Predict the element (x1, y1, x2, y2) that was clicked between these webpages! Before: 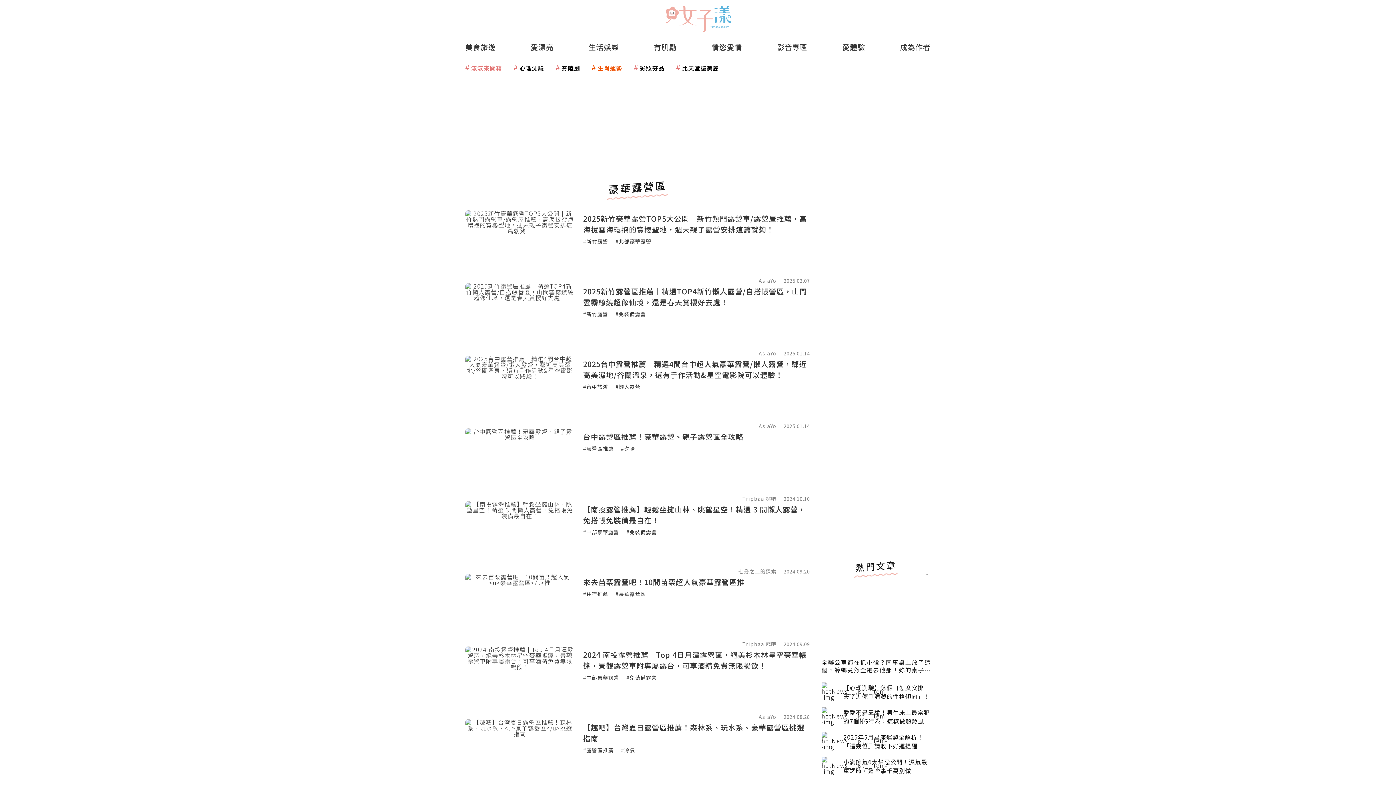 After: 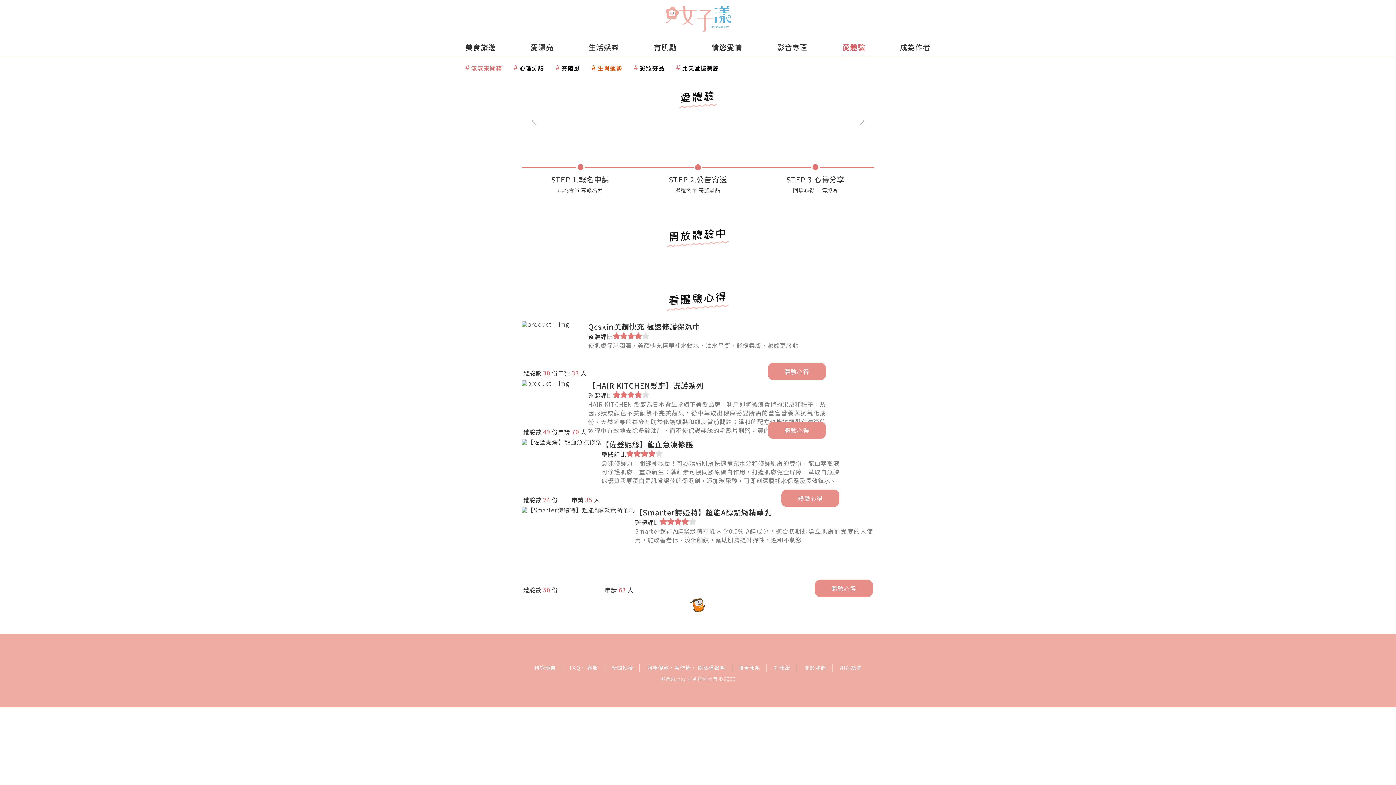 Action: bbox: (842, 38, 865, 56) label: 7 of 8